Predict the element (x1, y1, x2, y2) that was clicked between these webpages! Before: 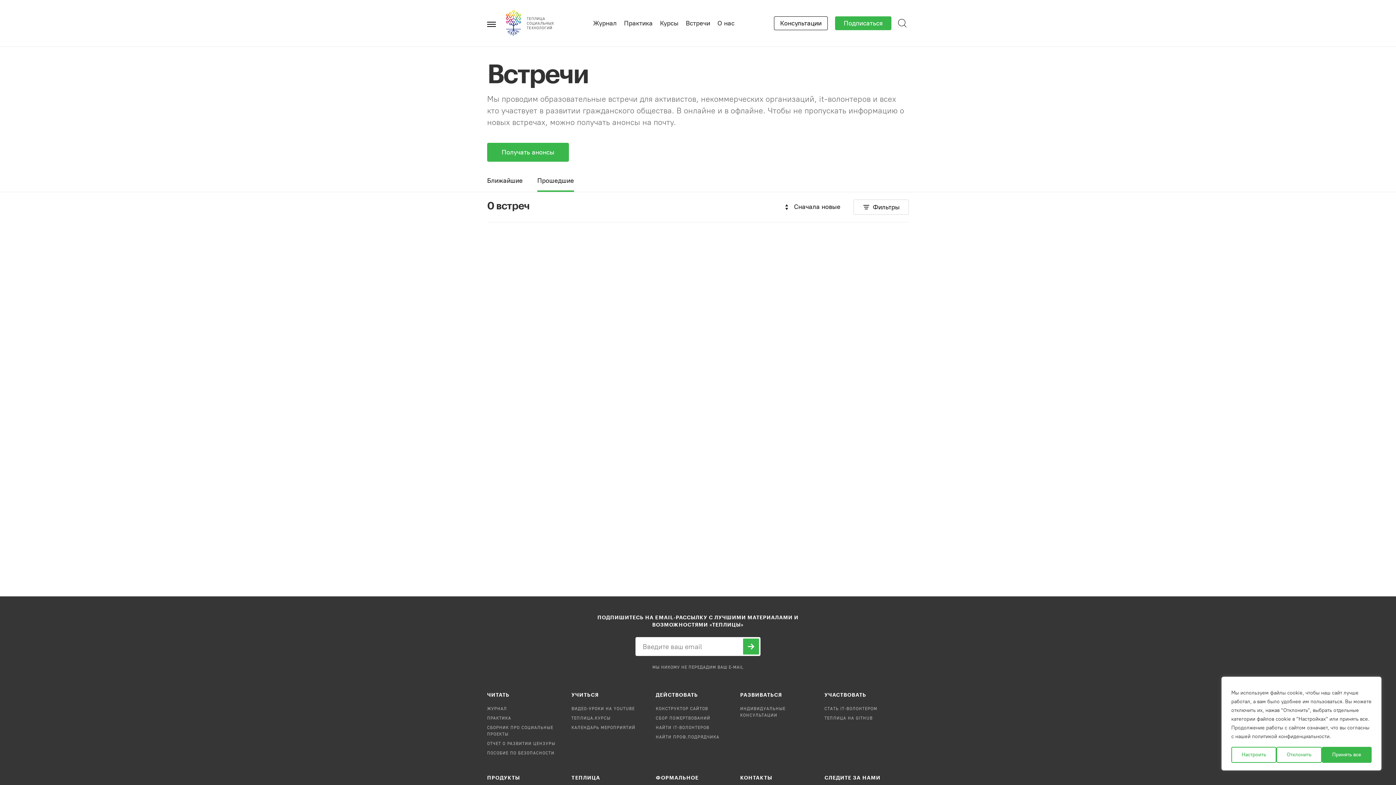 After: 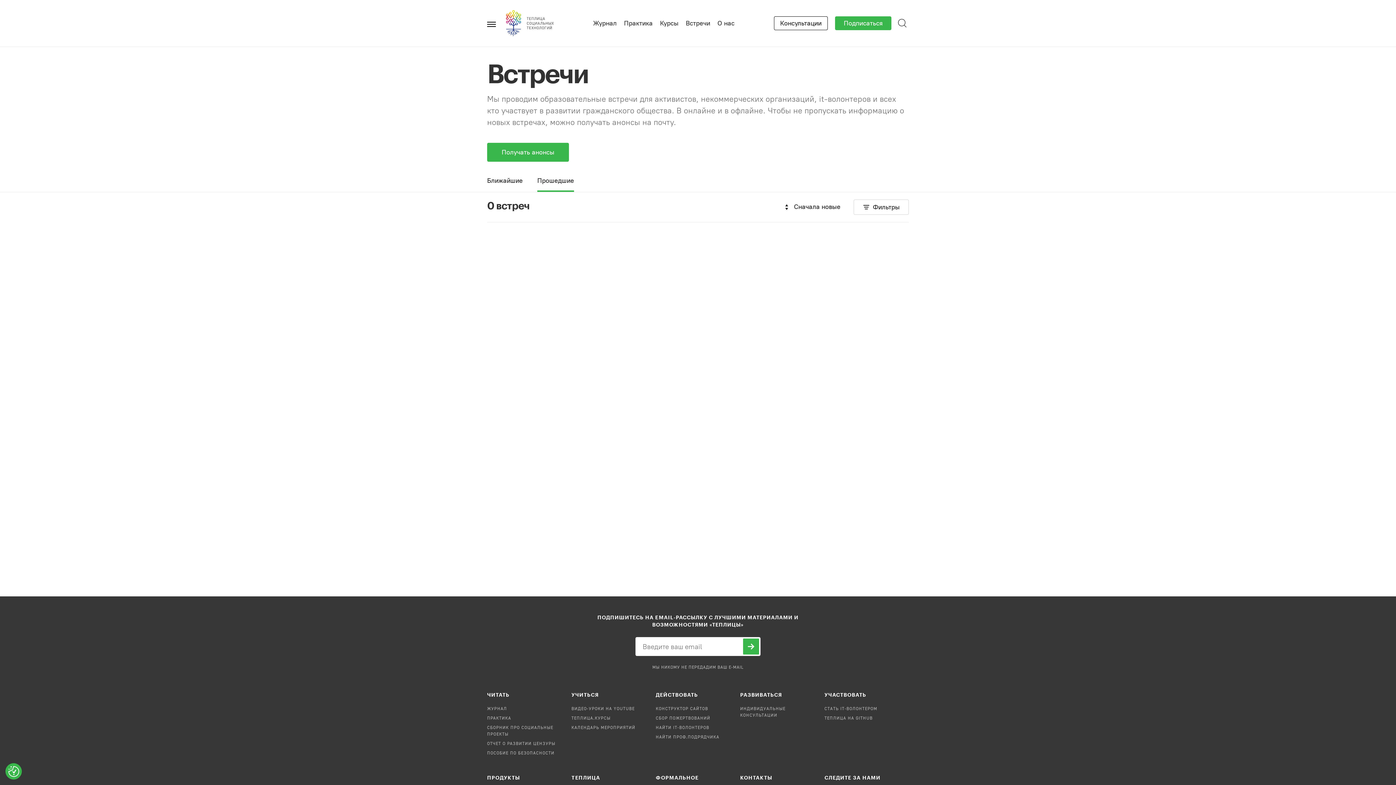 Action: bbox: (1322, 747, 1372, 763) label: Принять все